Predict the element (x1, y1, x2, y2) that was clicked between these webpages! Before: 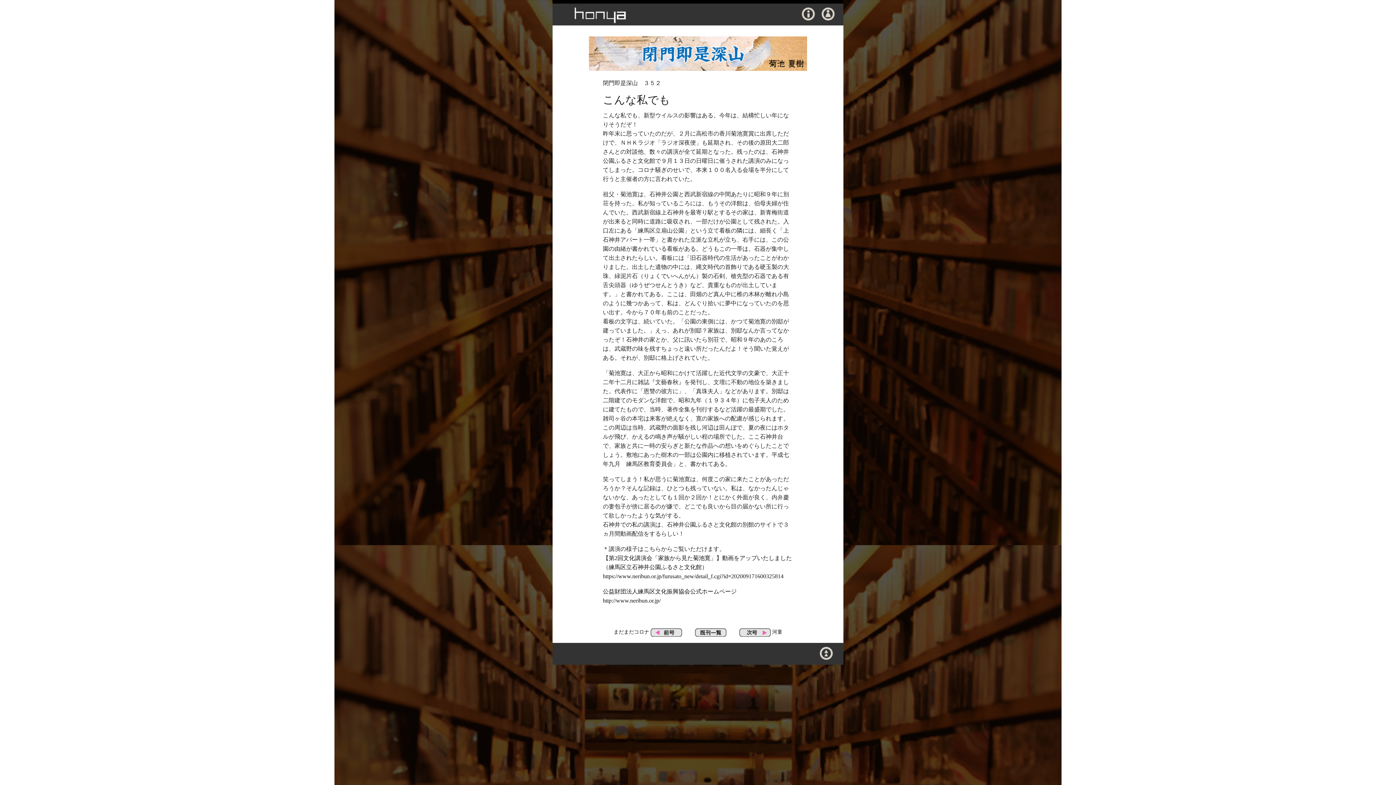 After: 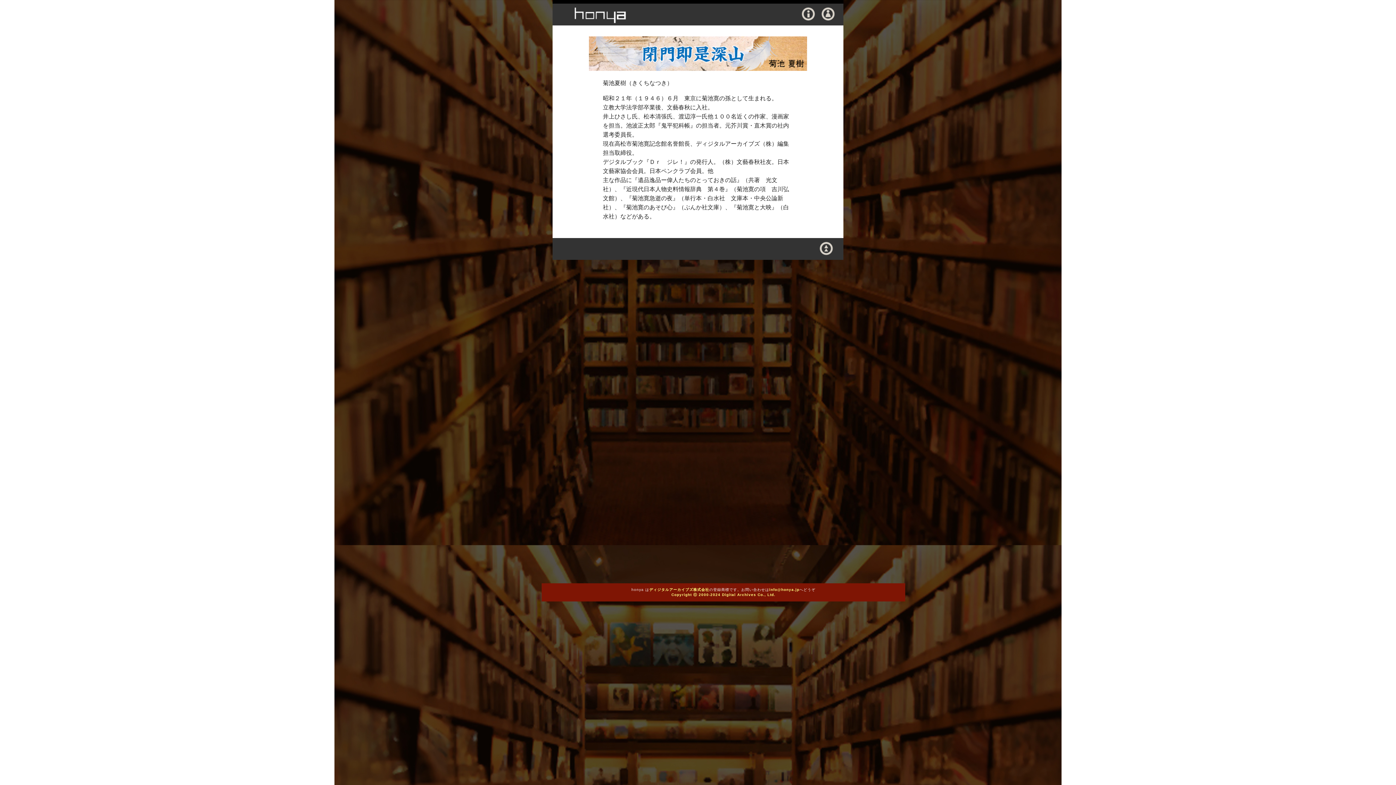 Action: bbox: (821, 16, 835, 21)